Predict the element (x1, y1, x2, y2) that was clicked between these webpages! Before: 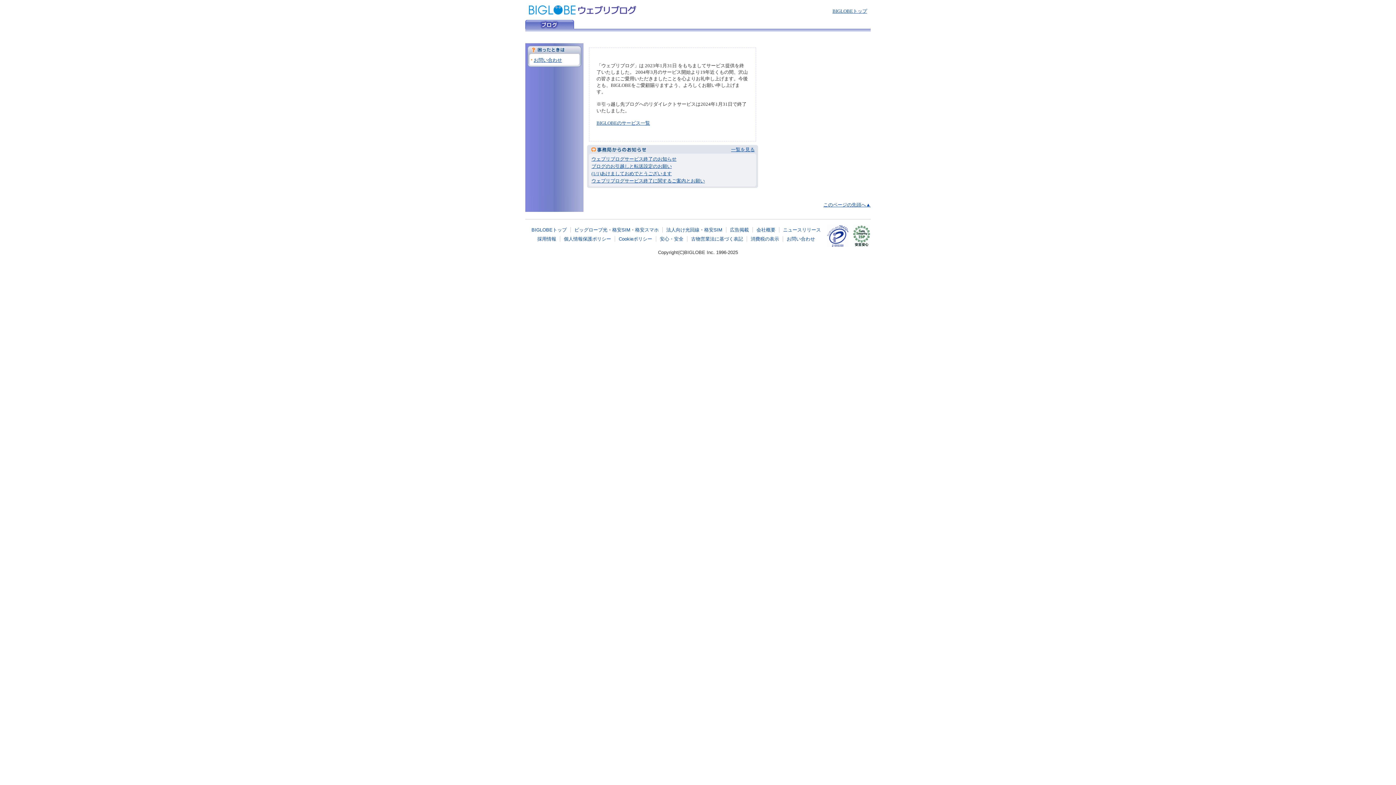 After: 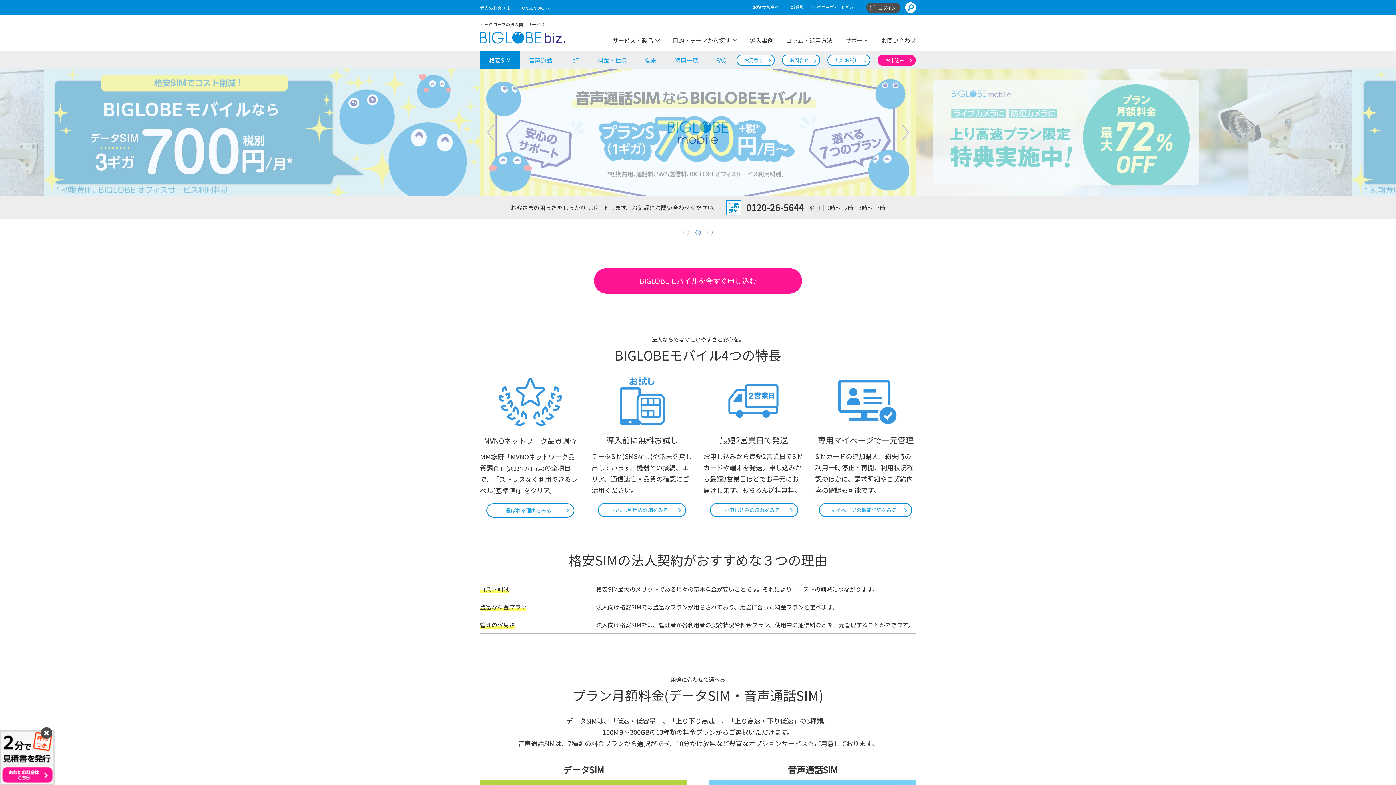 Action: bbox: (704, 227, 722, 232) label: 格安SIM